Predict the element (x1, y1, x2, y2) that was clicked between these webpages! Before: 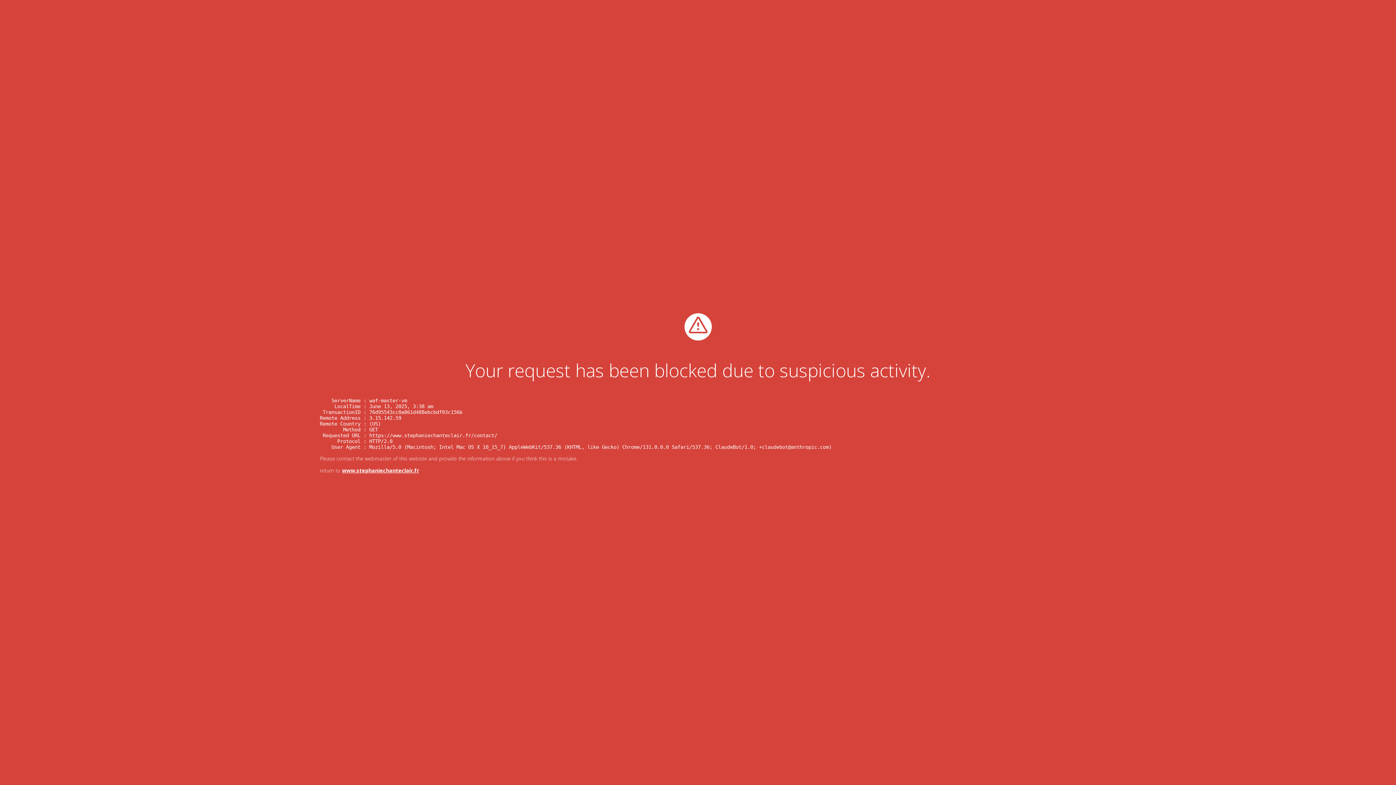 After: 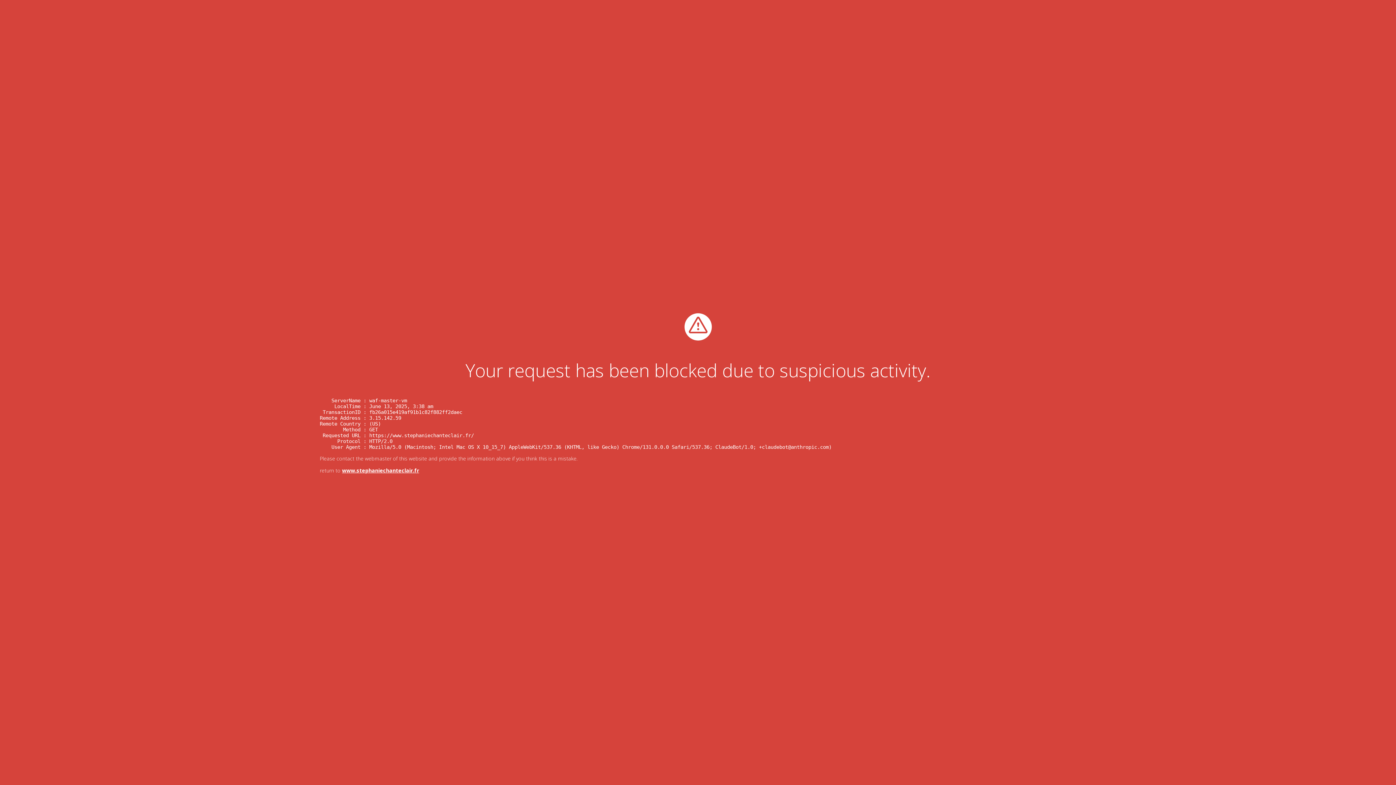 Action: label: www.stephaniechanteclair.fr bbox: (342, 467, 419, 474)